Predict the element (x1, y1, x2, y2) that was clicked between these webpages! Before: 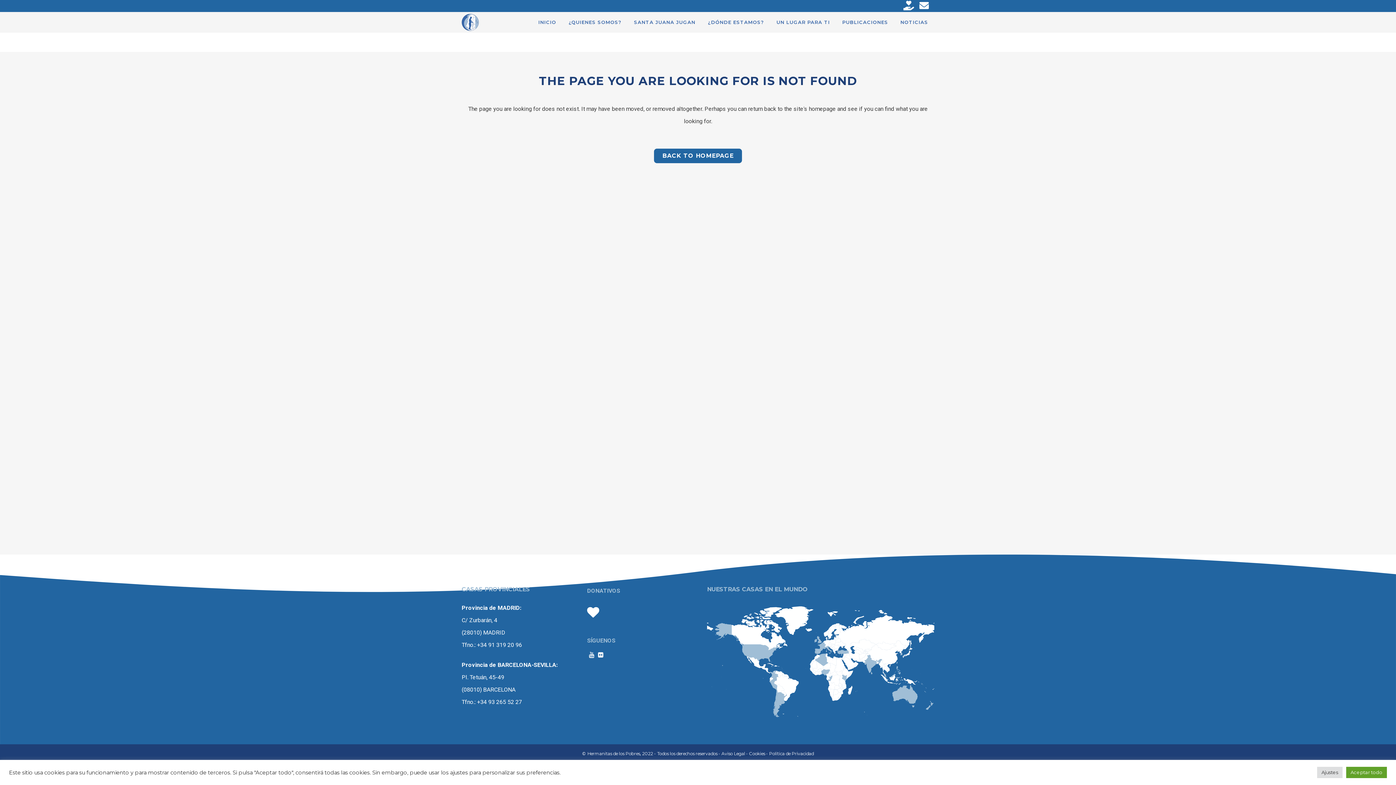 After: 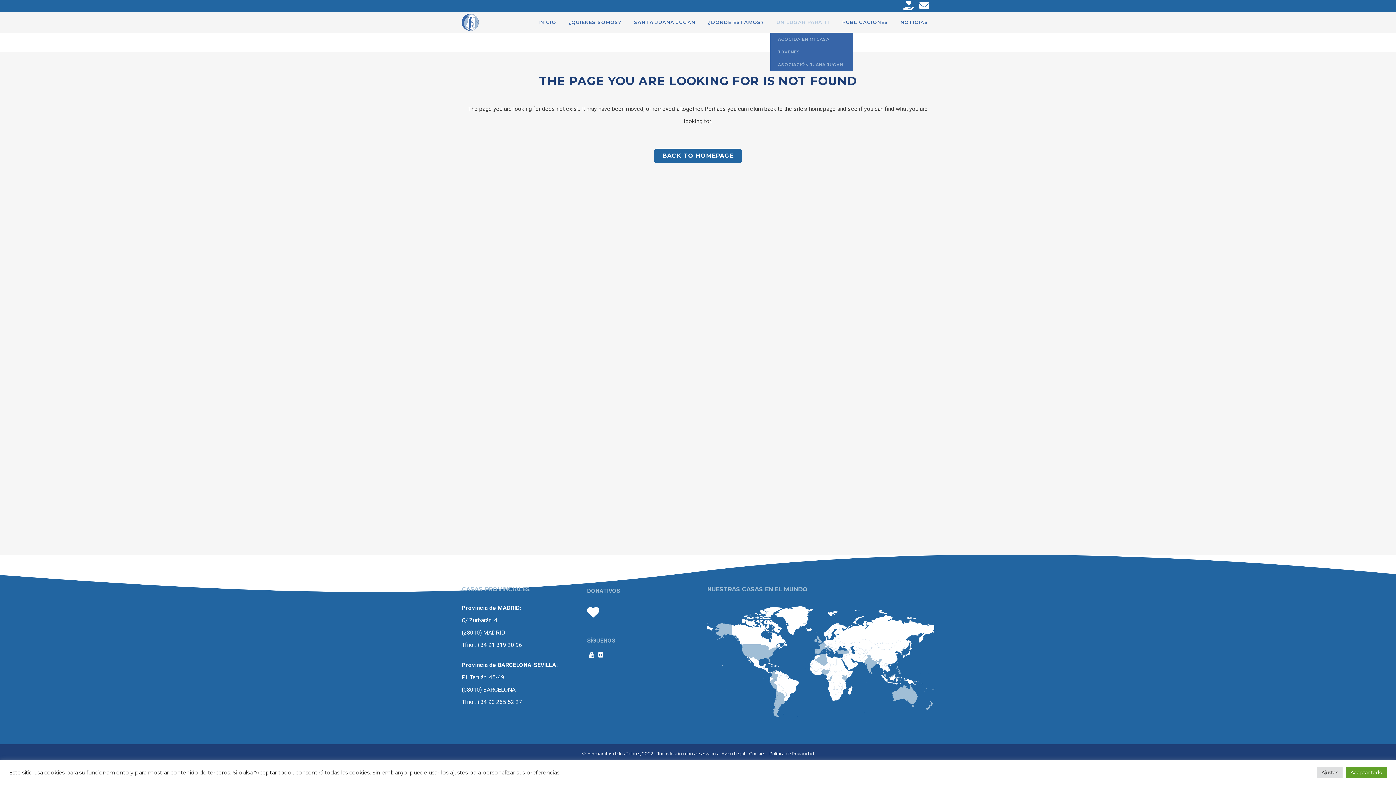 Action: label: UN LUGAR PARA TI bbox: (770, 12, 836, 32)